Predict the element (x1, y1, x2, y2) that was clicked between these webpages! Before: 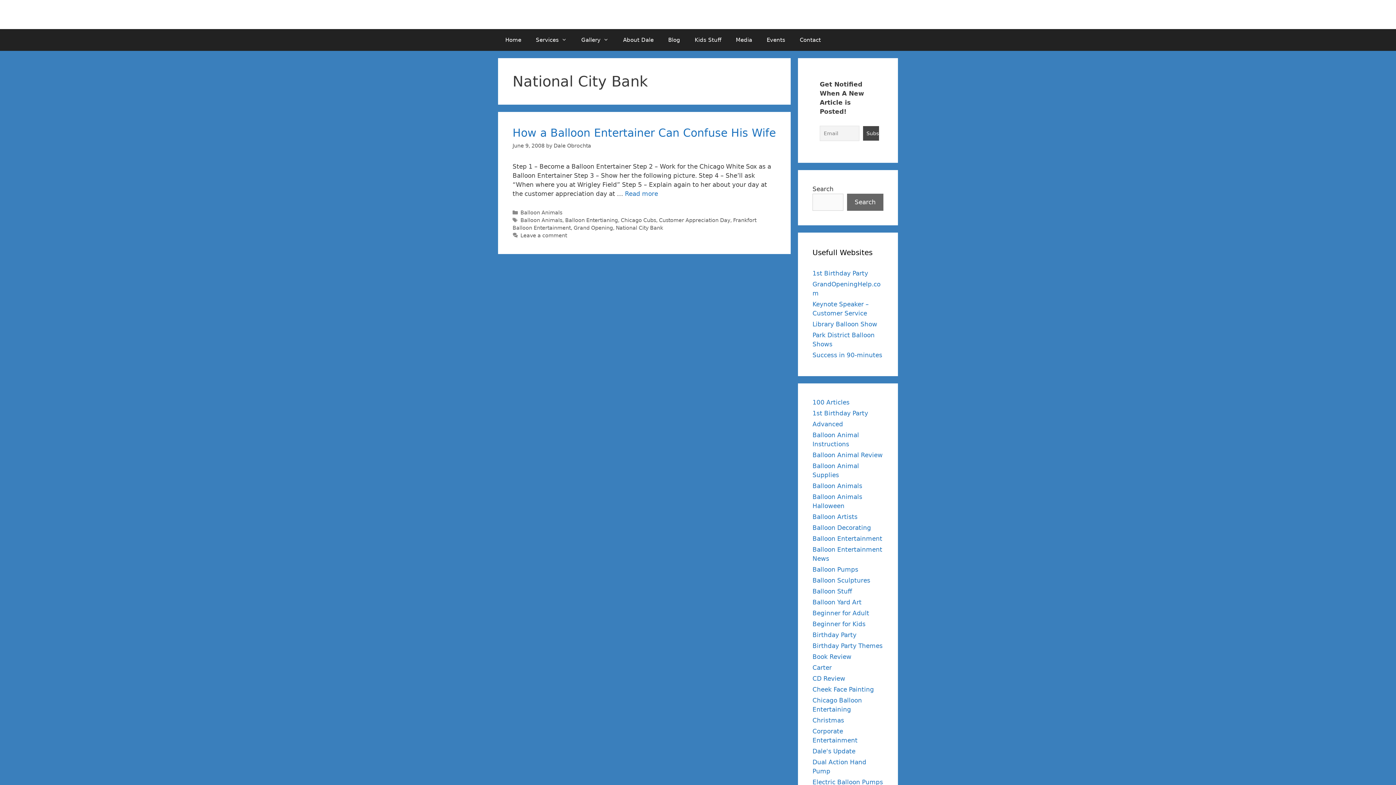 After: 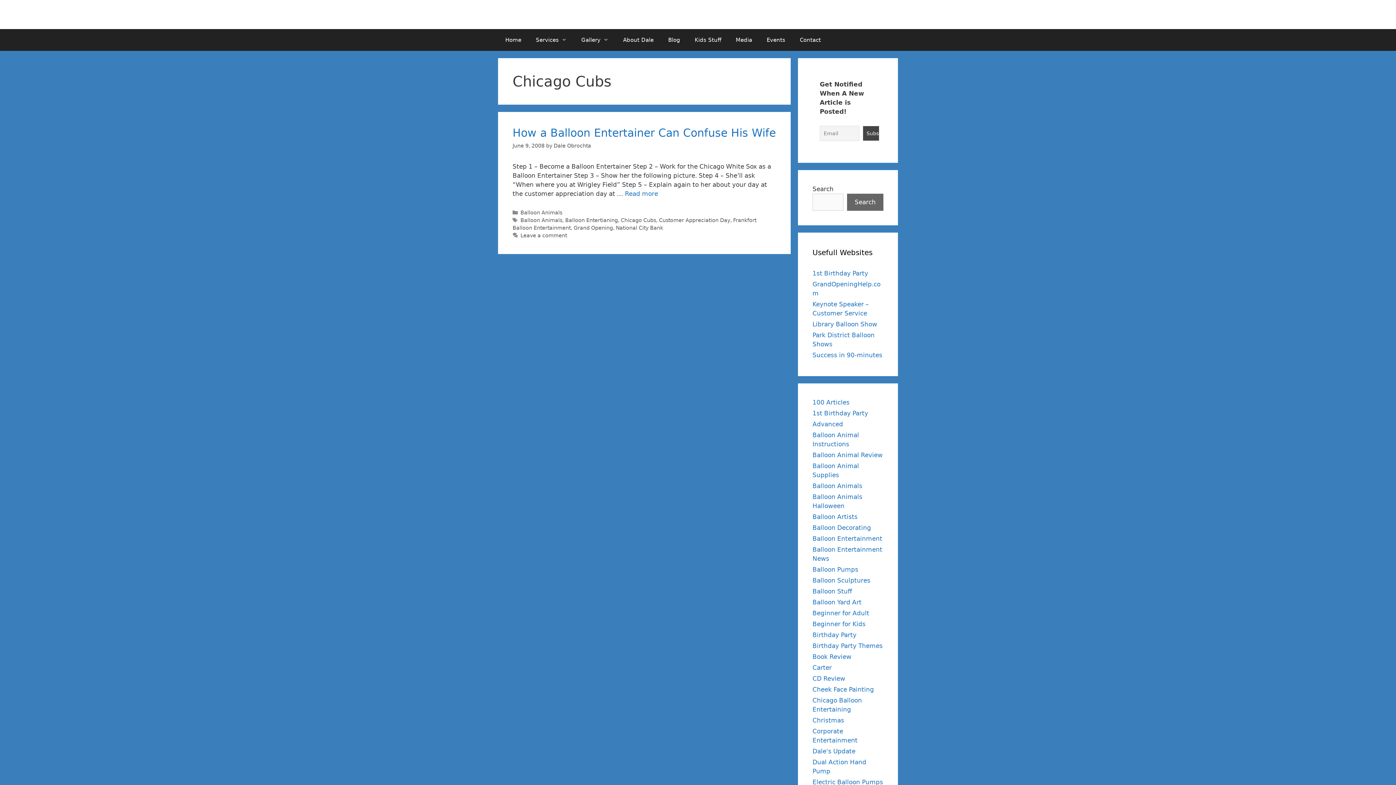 Action: label: Chicago Cubs bbox: (620, 217, 656, 223)